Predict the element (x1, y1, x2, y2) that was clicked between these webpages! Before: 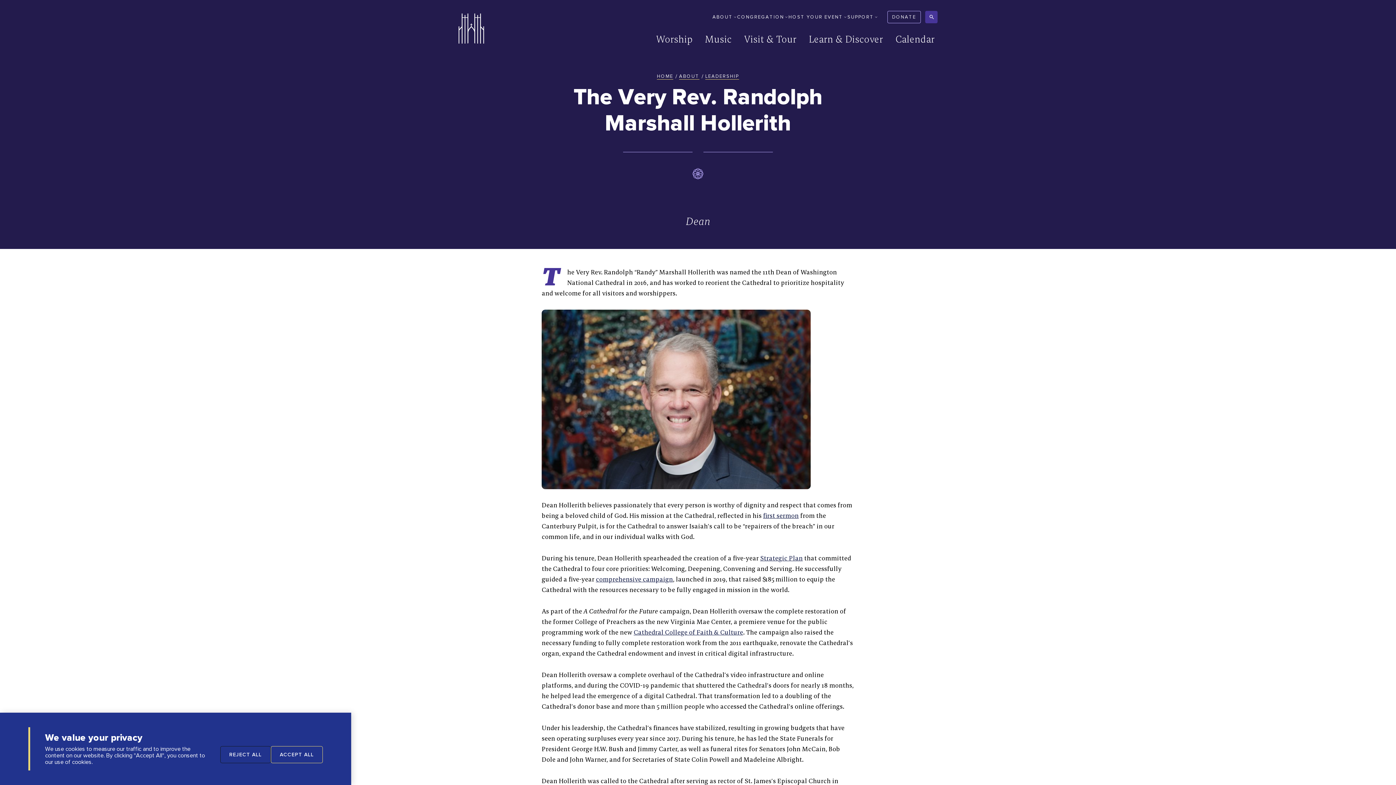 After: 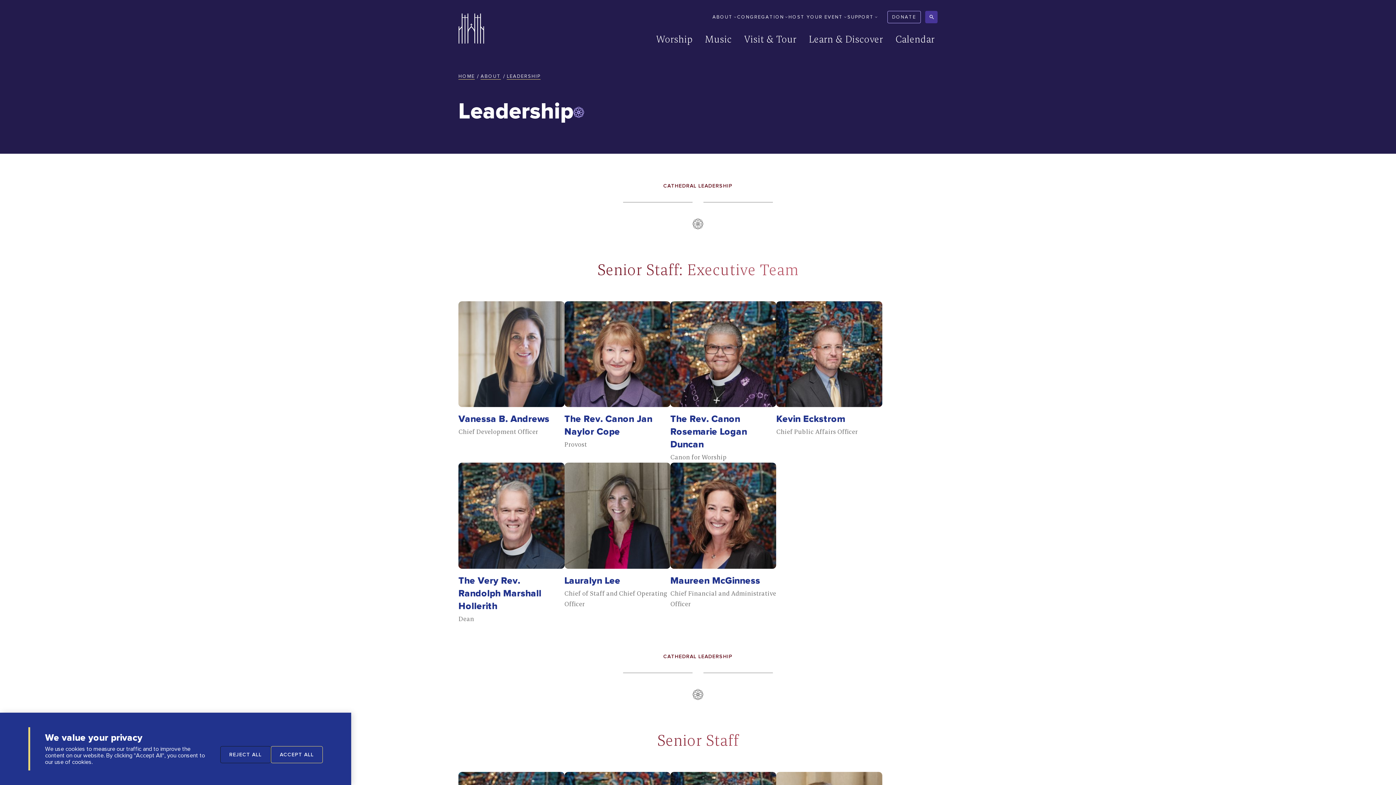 Action: label: LEADERSHIP bbox: (705, 73, 739, 80)